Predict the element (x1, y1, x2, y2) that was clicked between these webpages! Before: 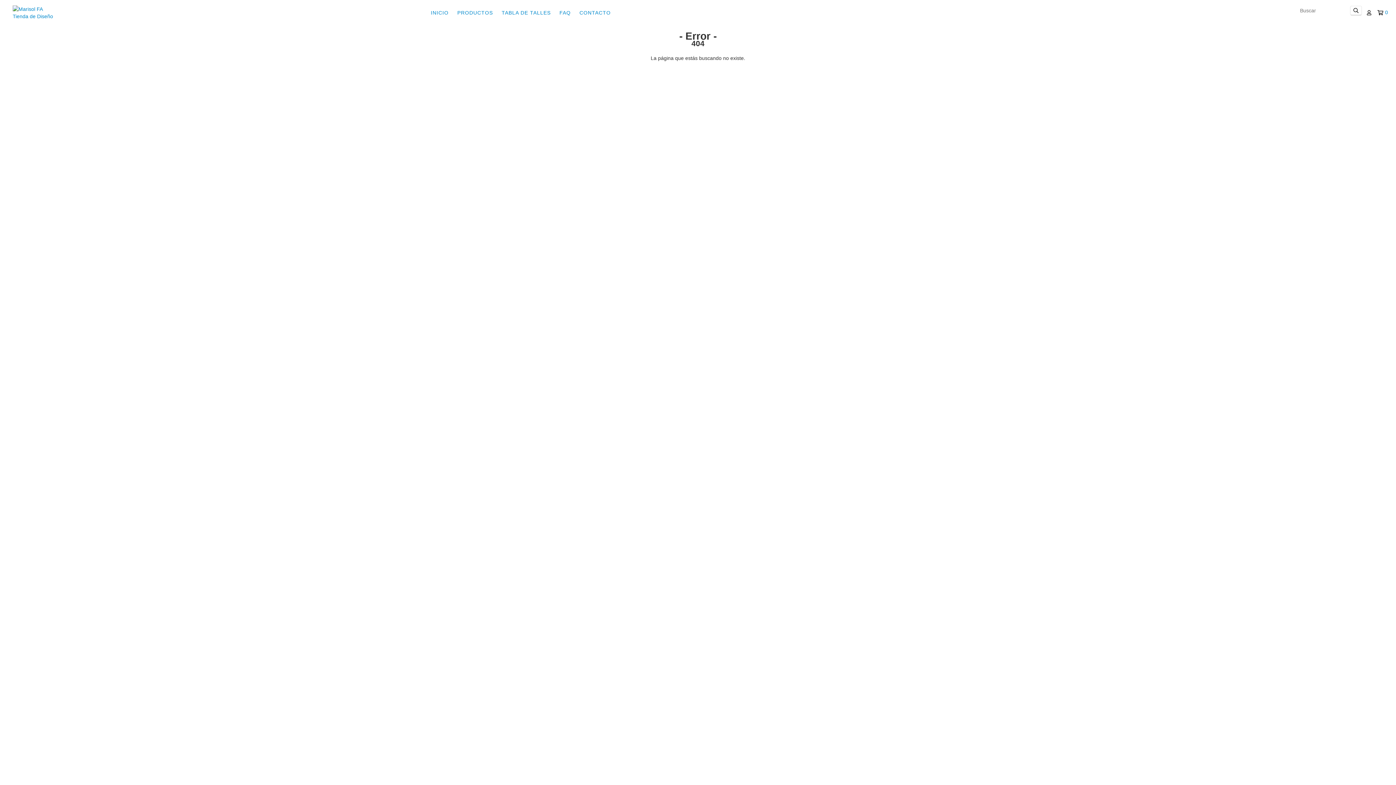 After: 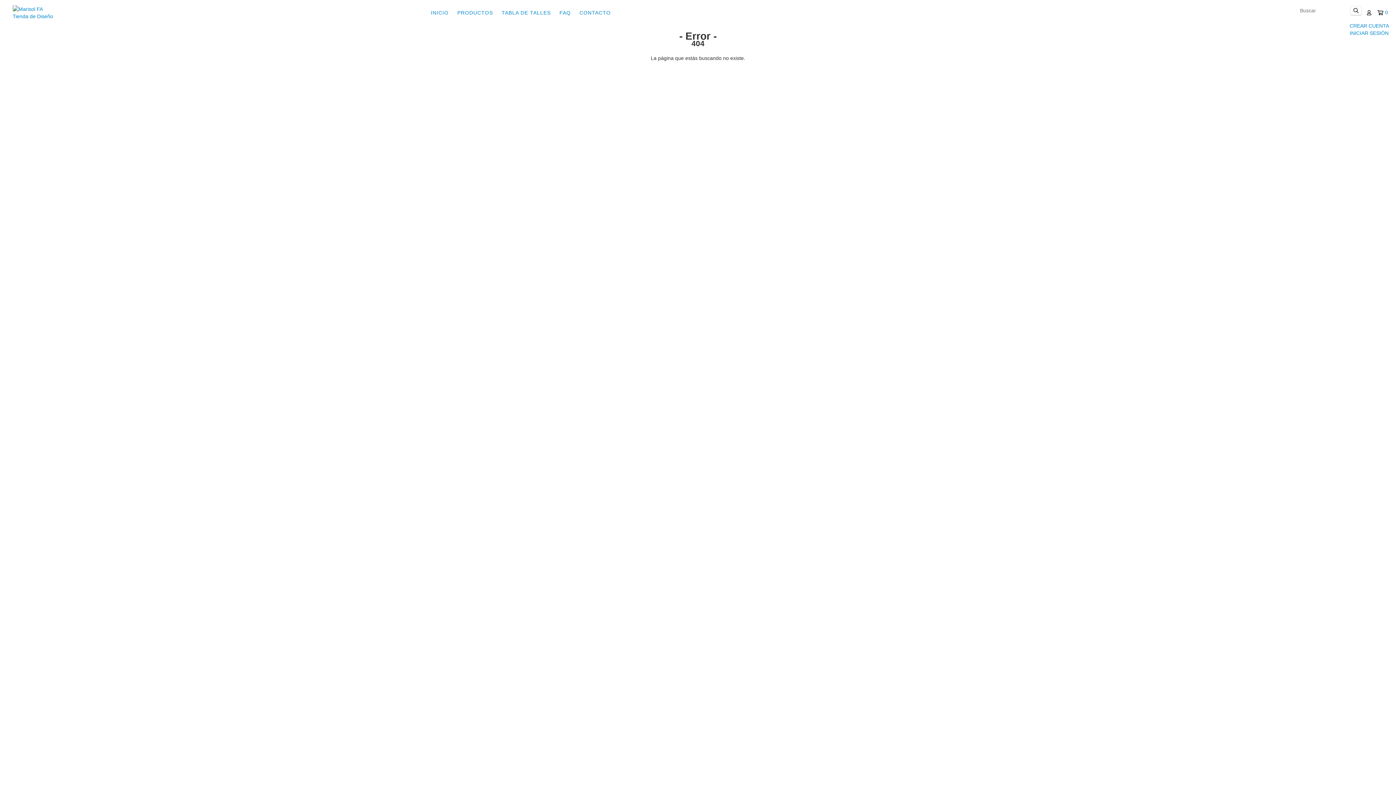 Action: bbox: (1367, 9, 1371, 15)